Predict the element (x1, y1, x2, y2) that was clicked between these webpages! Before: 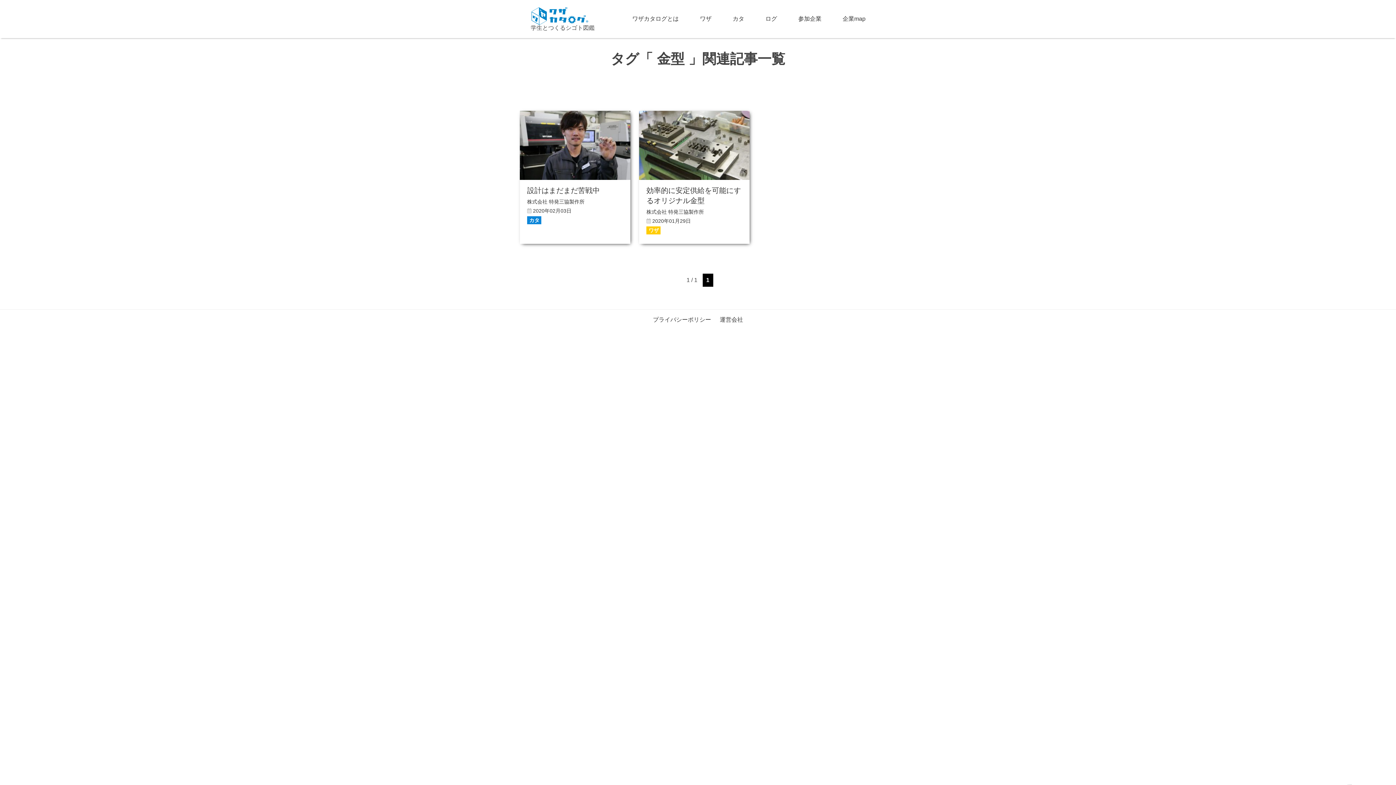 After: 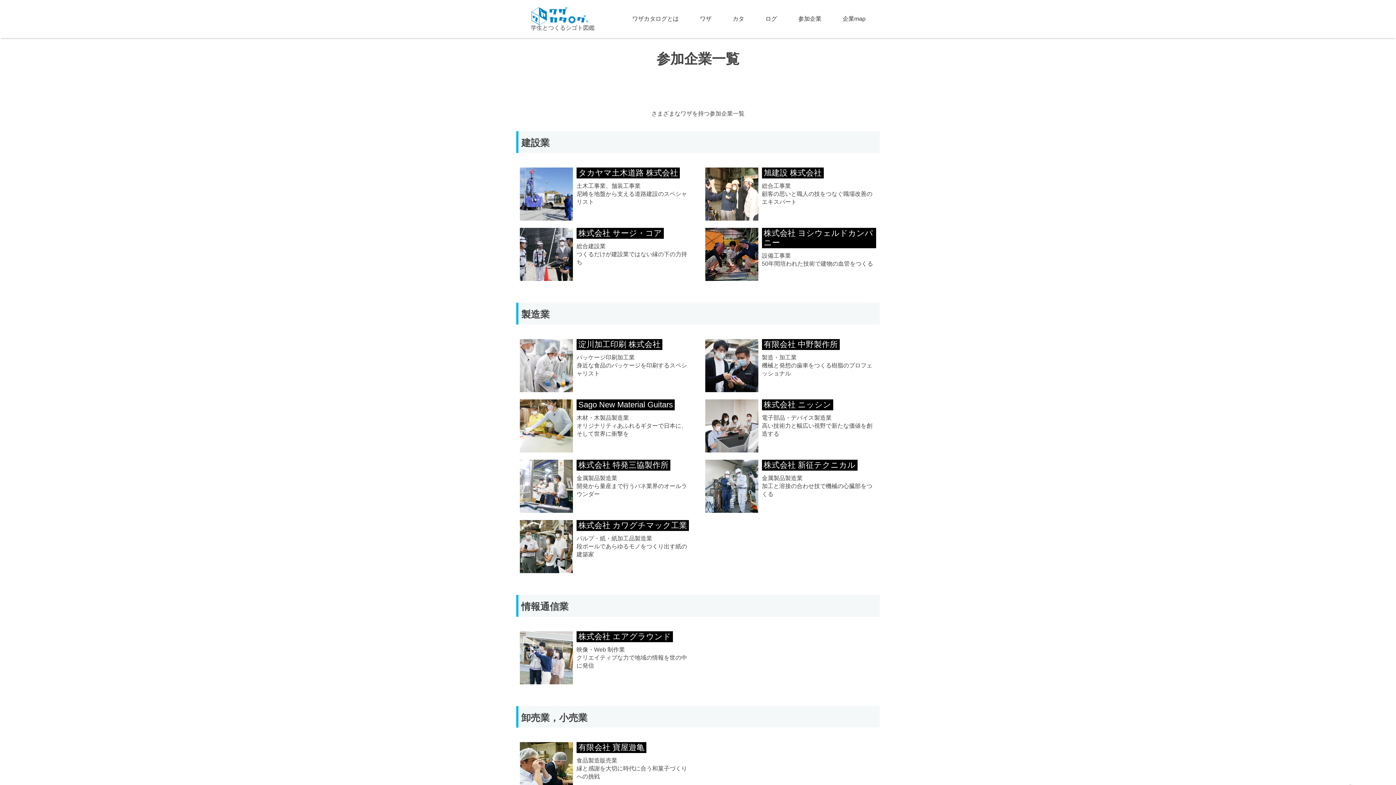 Action: label: 参加企業 bbox: (796, 13, 824, 24)